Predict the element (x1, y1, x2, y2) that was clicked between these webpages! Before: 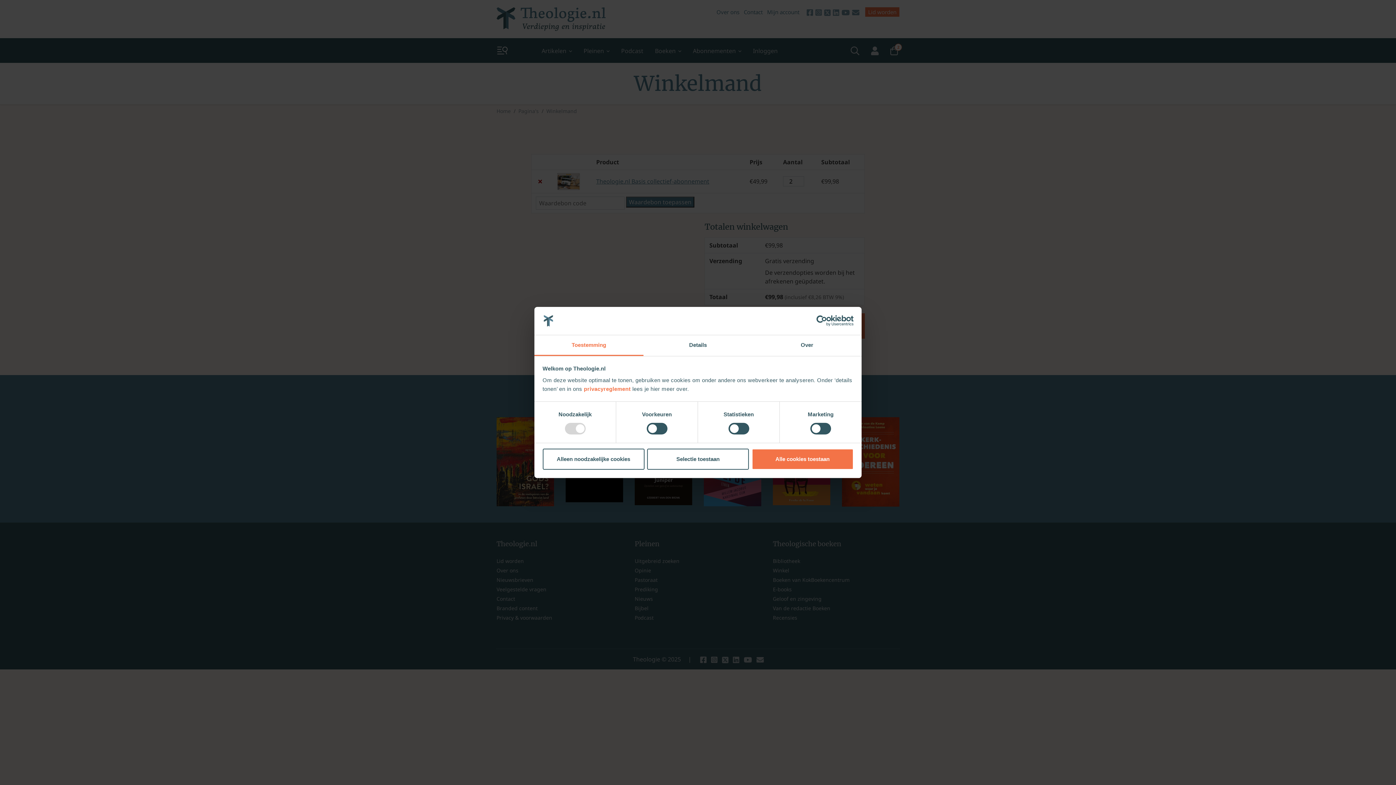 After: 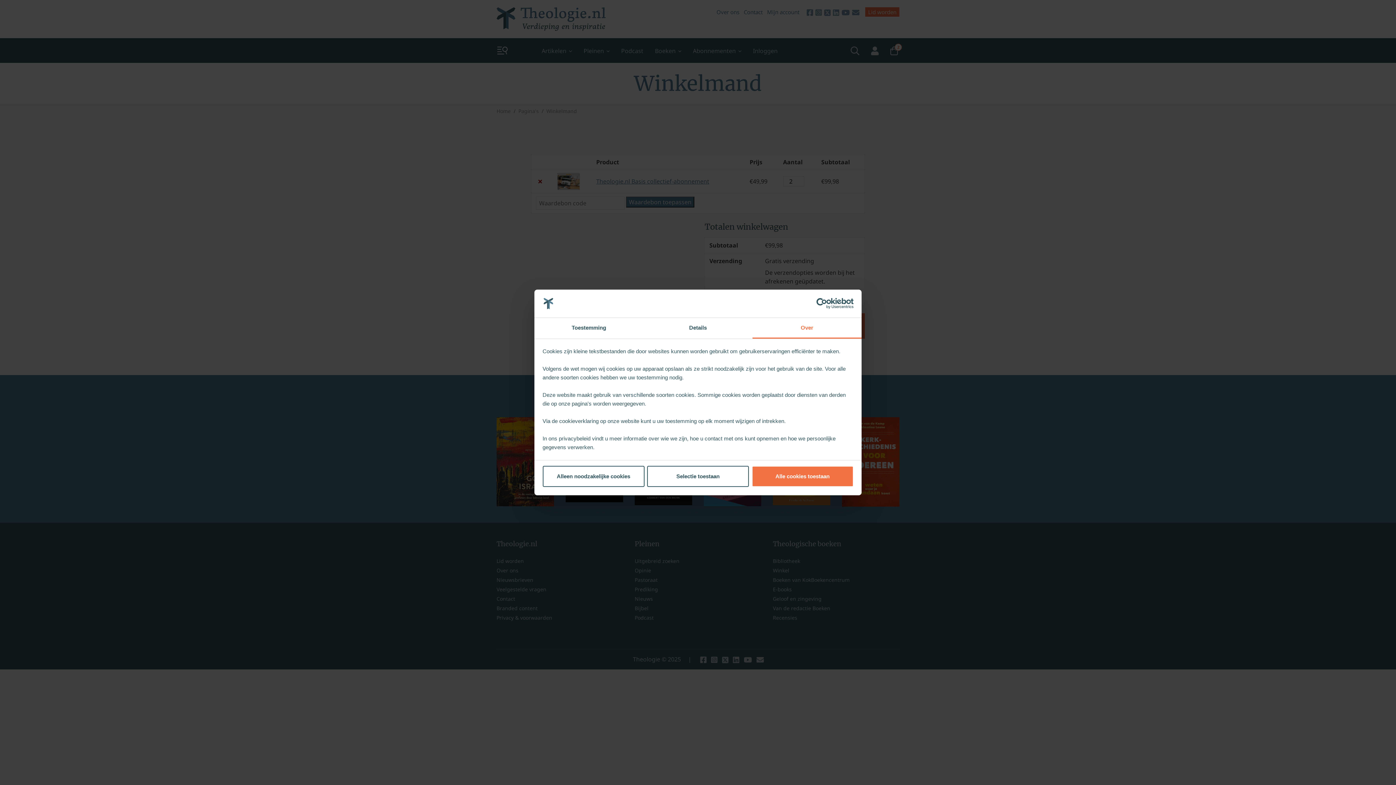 Action: label: Over bbox: (752, 335, 861, 356)